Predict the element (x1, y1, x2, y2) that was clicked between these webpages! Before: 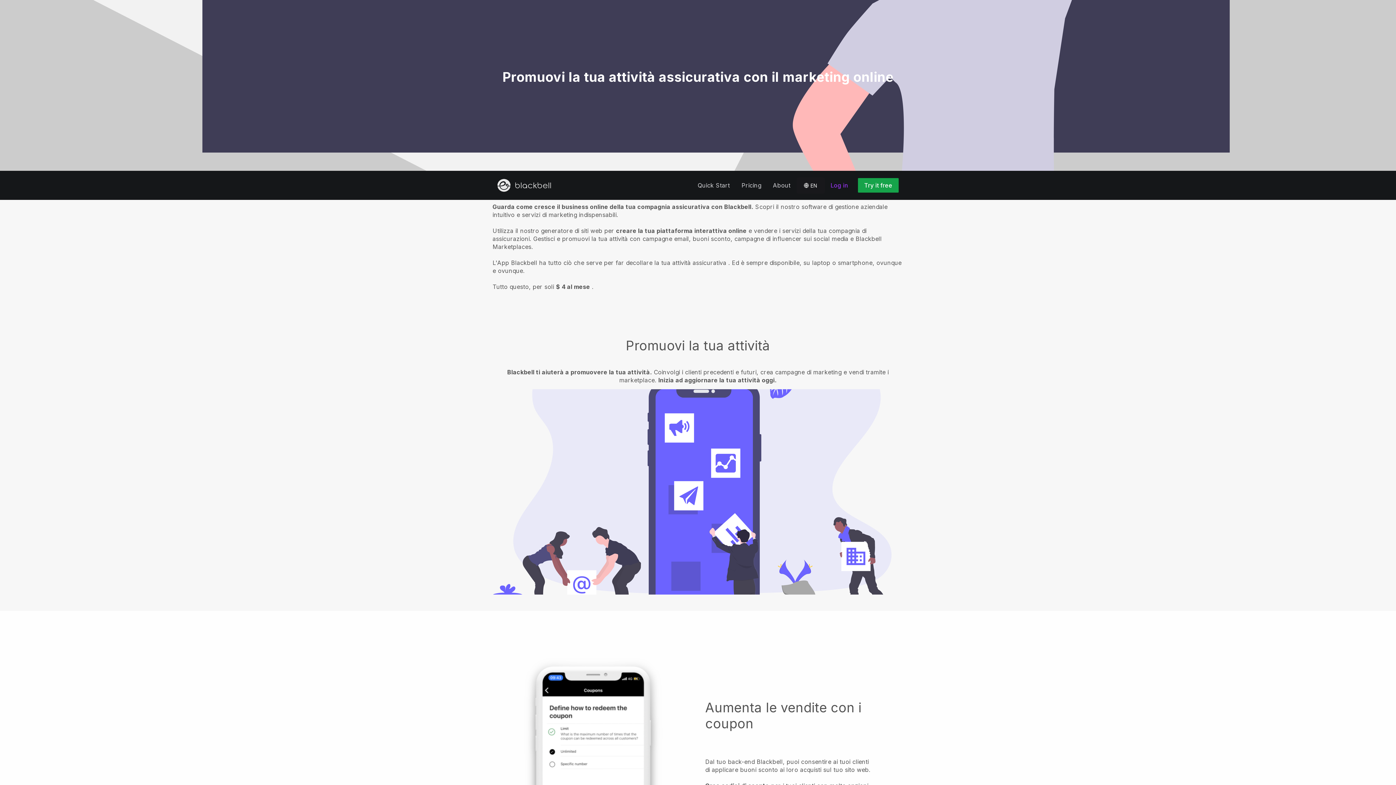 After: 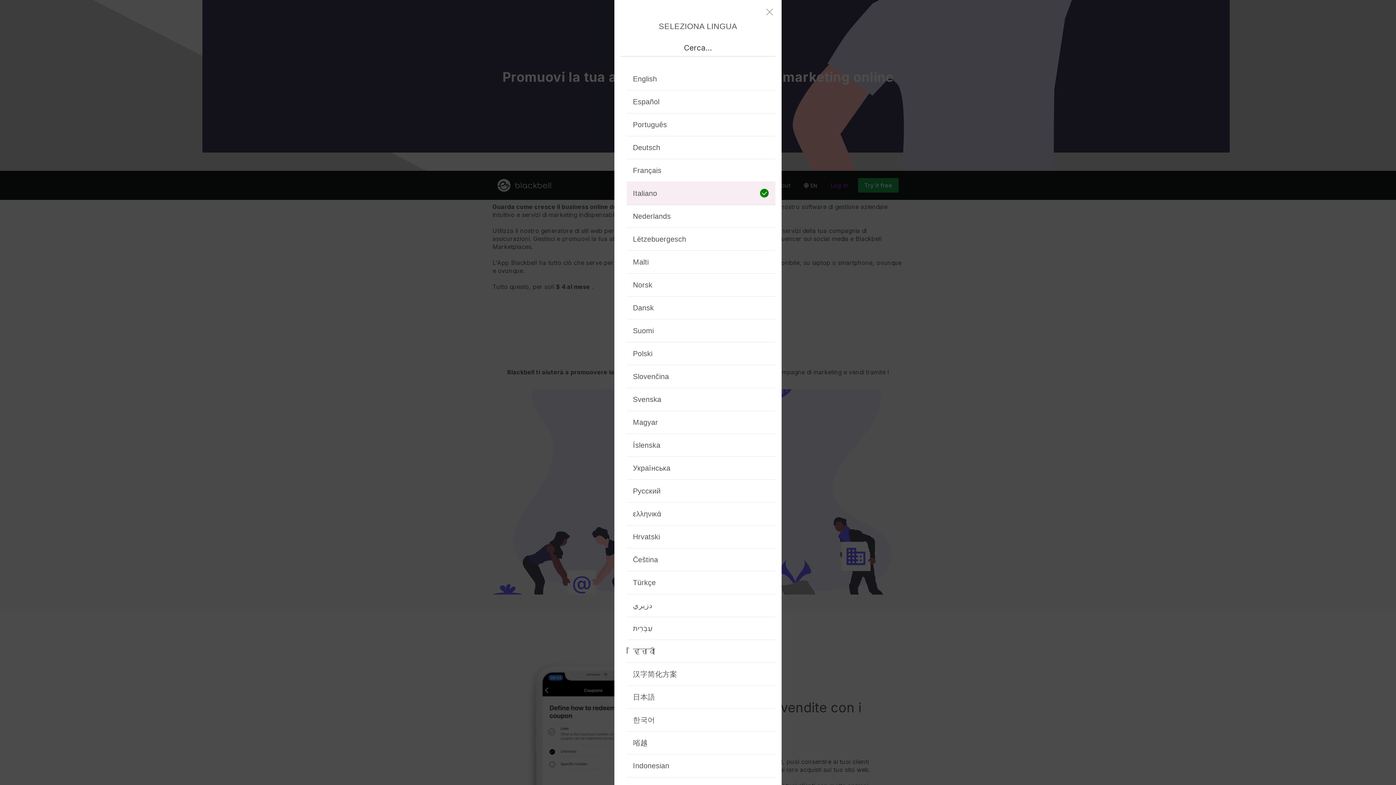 Action: bbox: (796, 177, 824, 193) label: 🌐 EN